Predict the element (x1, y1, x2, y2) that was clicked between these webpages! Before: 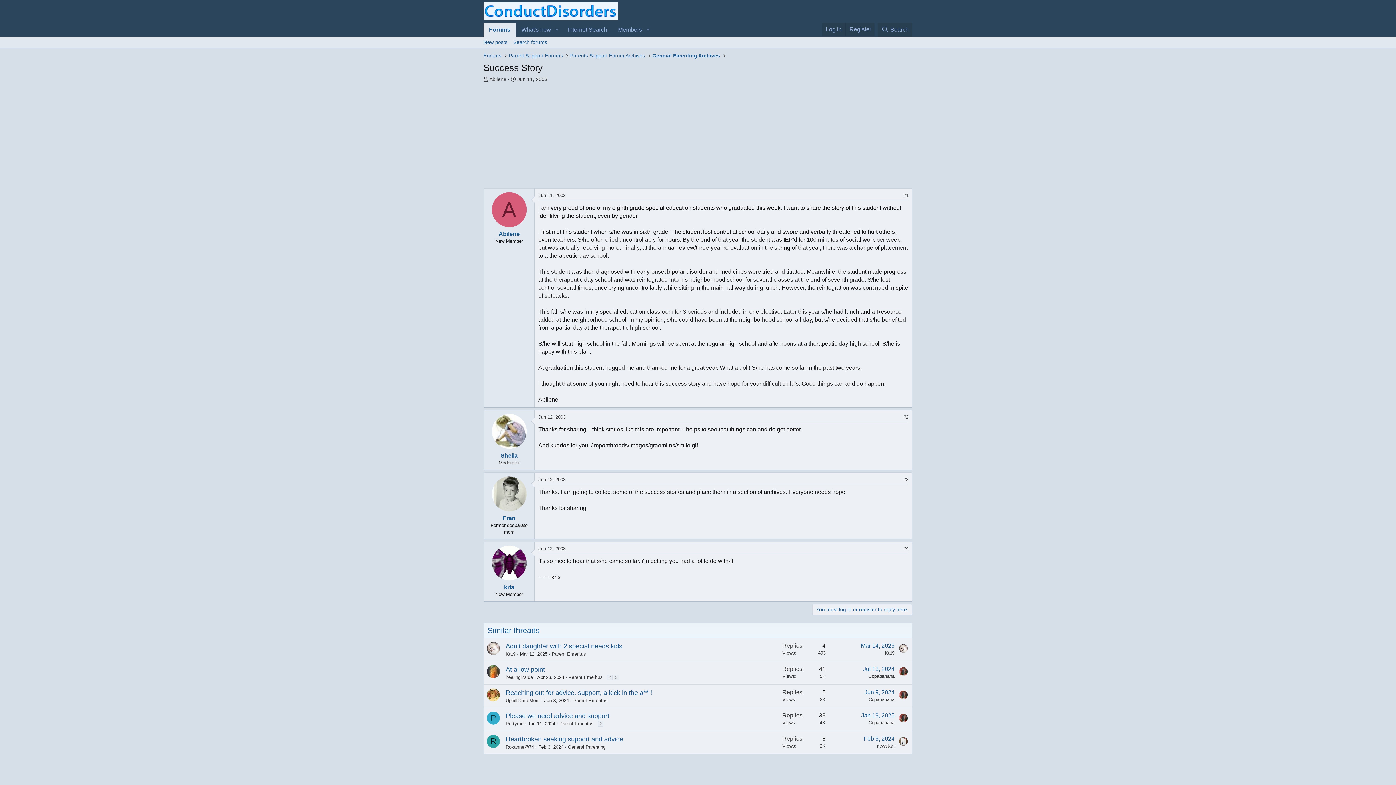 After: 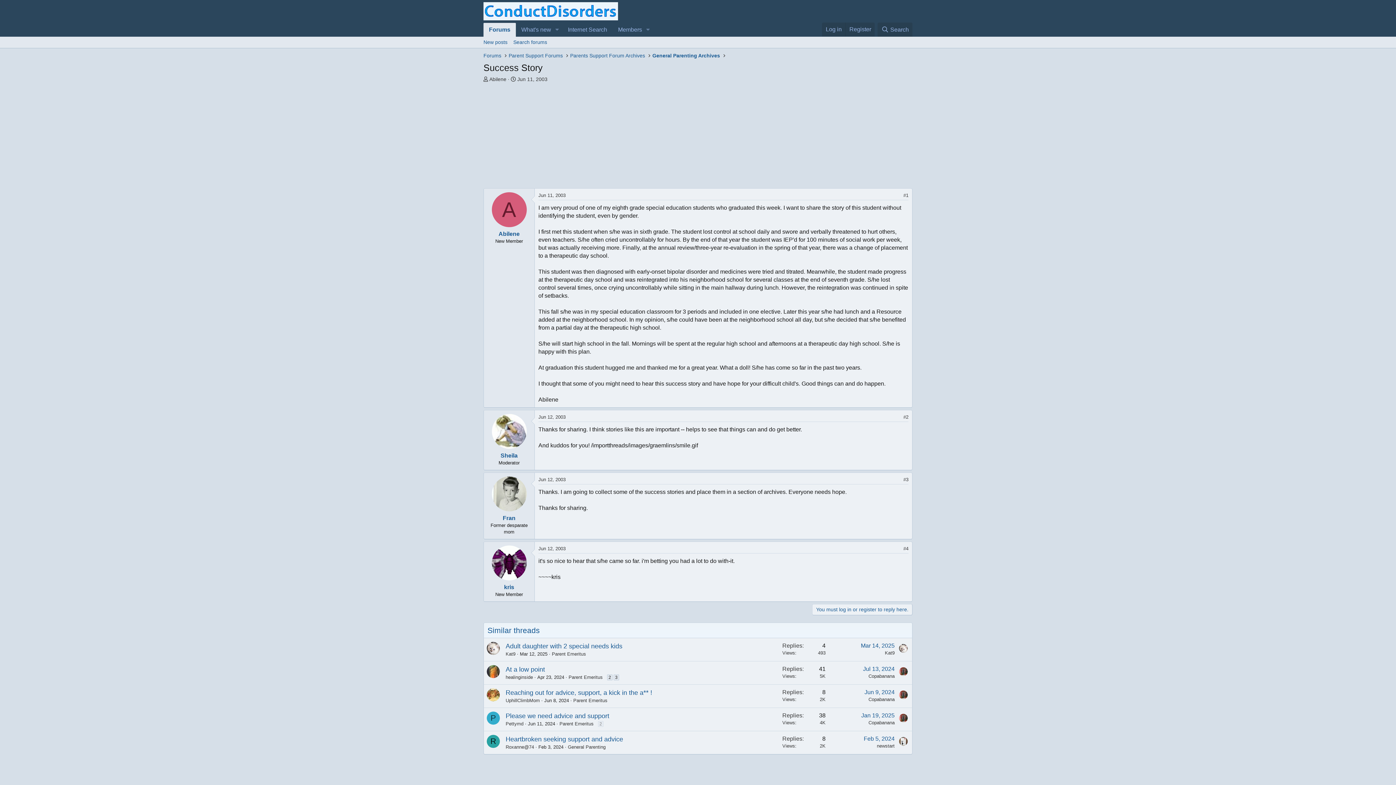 Action: bbox: (486, 665, 500, 678)